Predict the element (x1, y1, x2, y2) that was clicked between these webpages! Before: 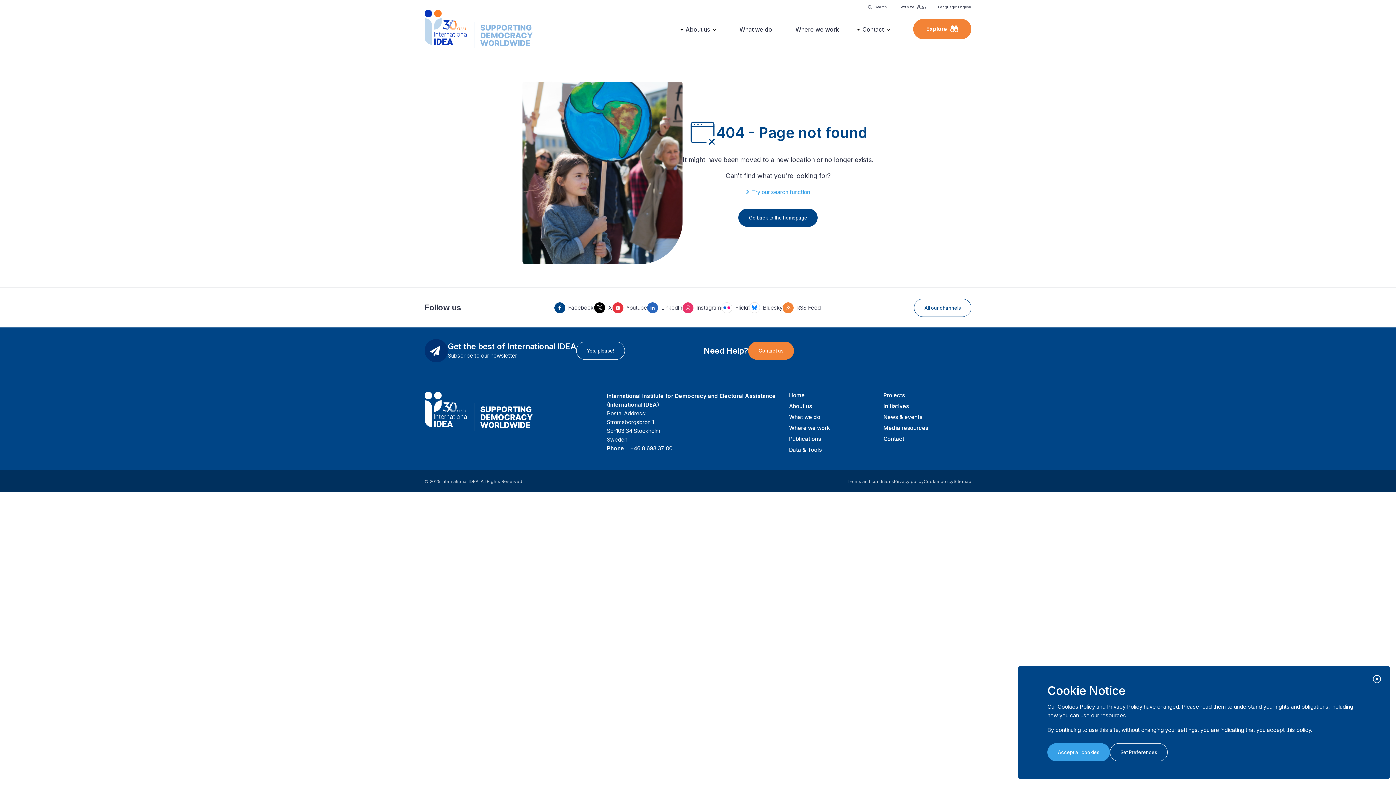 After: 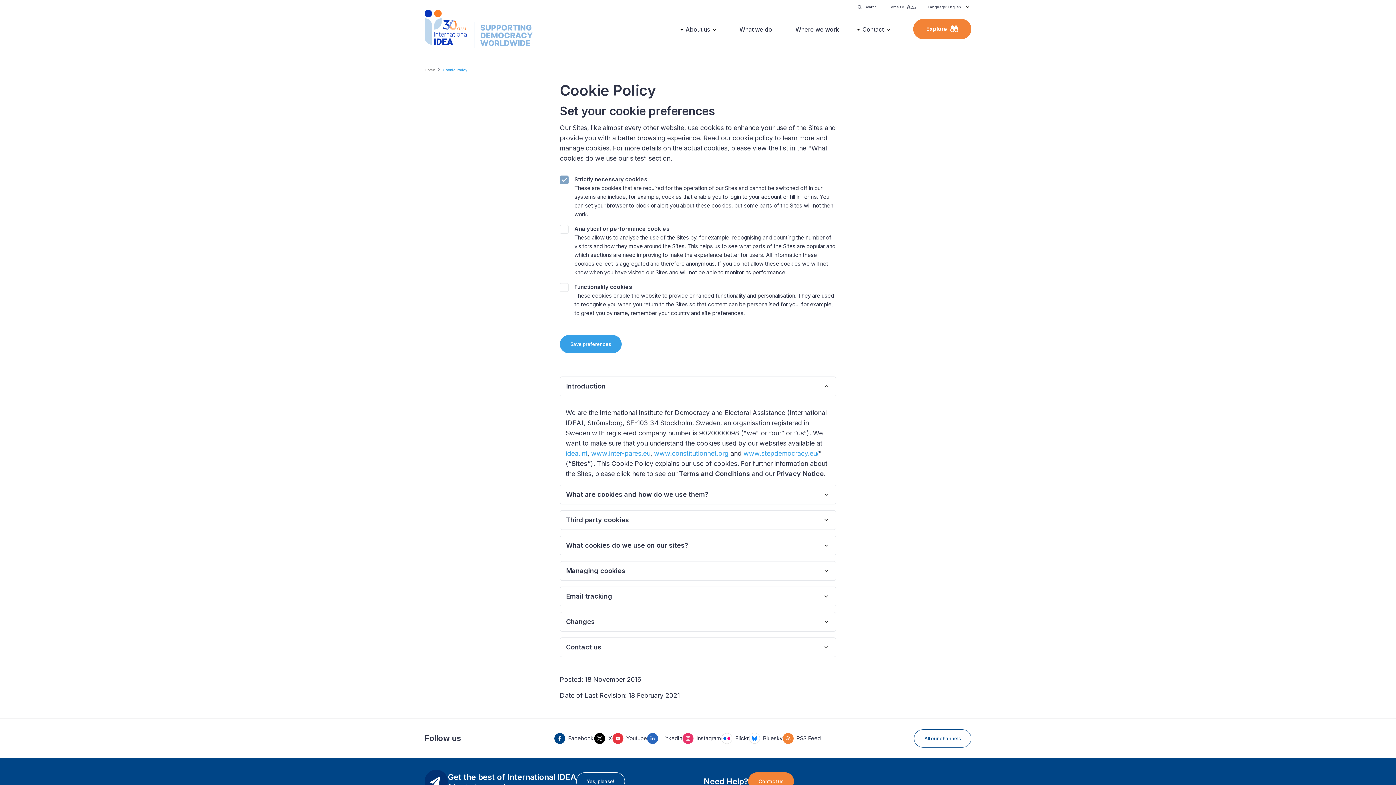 Action: bbox: (924, 478, 953, 484) label: Cookie policy